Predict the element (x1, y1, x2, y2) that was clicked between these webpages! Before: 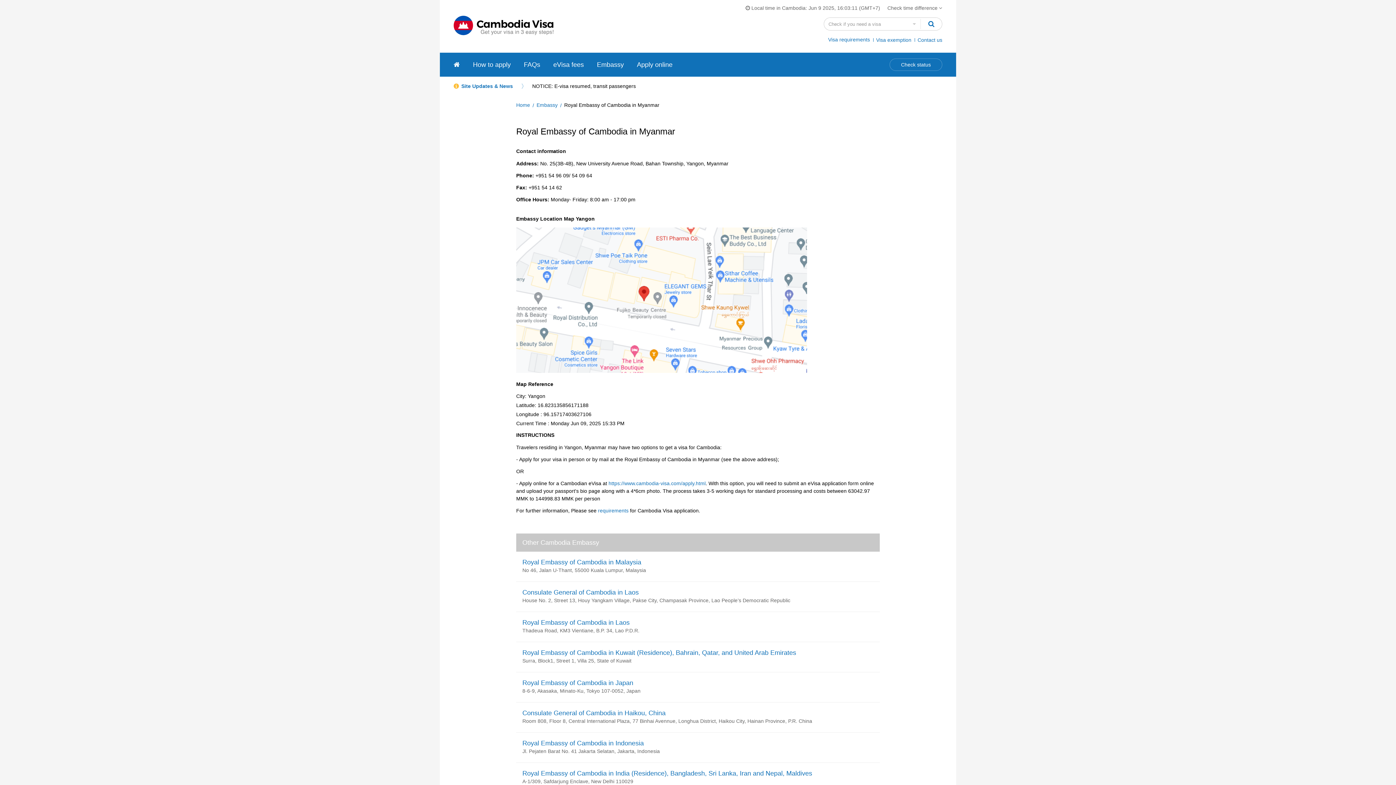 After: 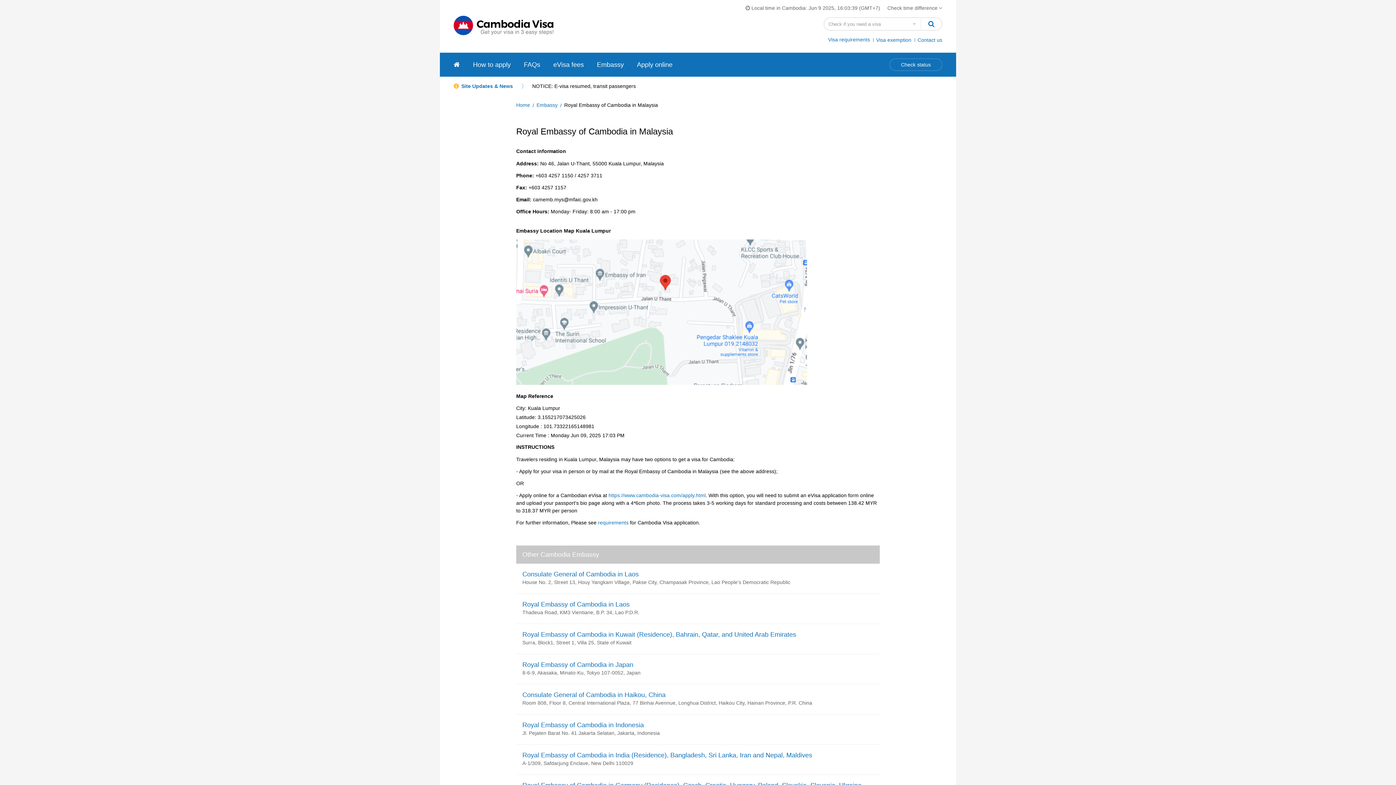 Action: bbox: (522, 559, 641, 566) label: Royal Embassy of Cambodia in Malaysia